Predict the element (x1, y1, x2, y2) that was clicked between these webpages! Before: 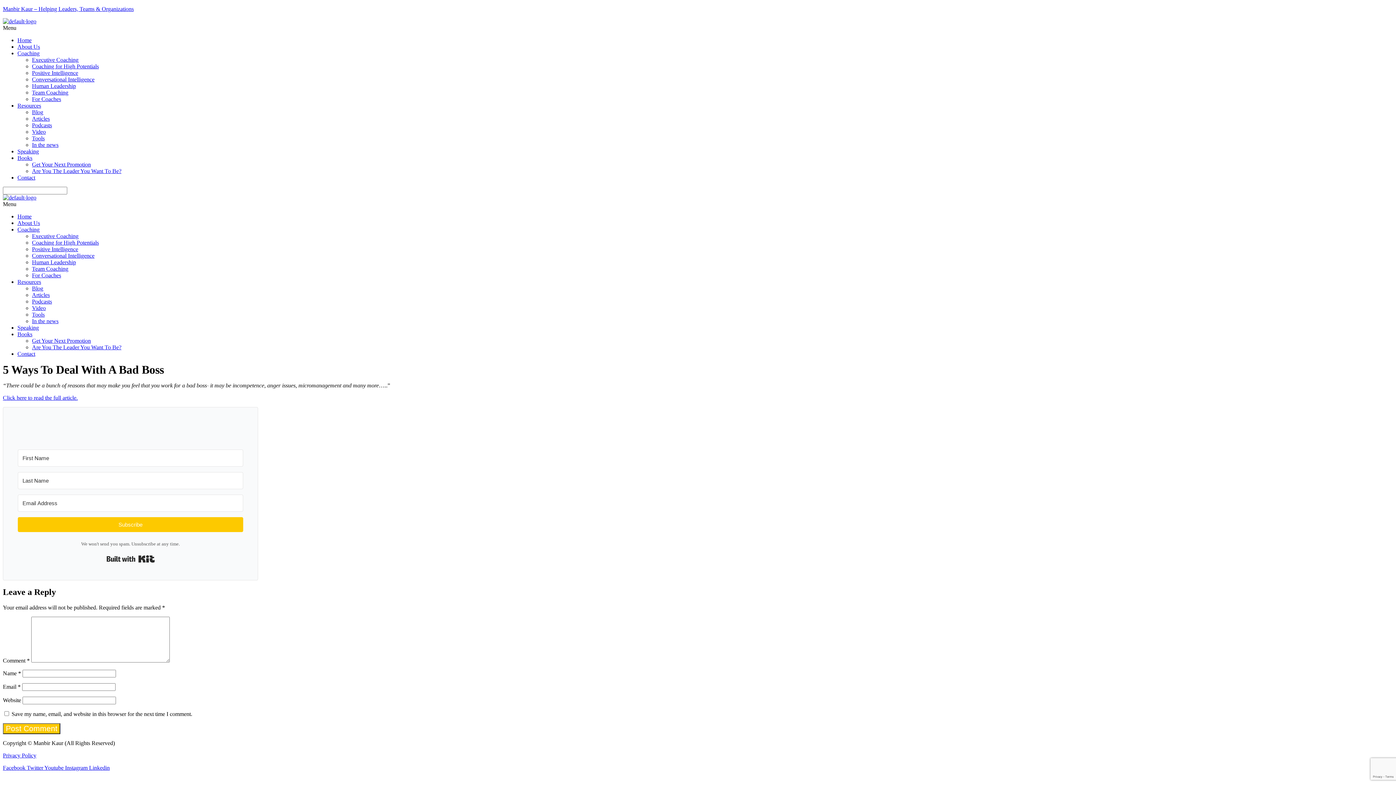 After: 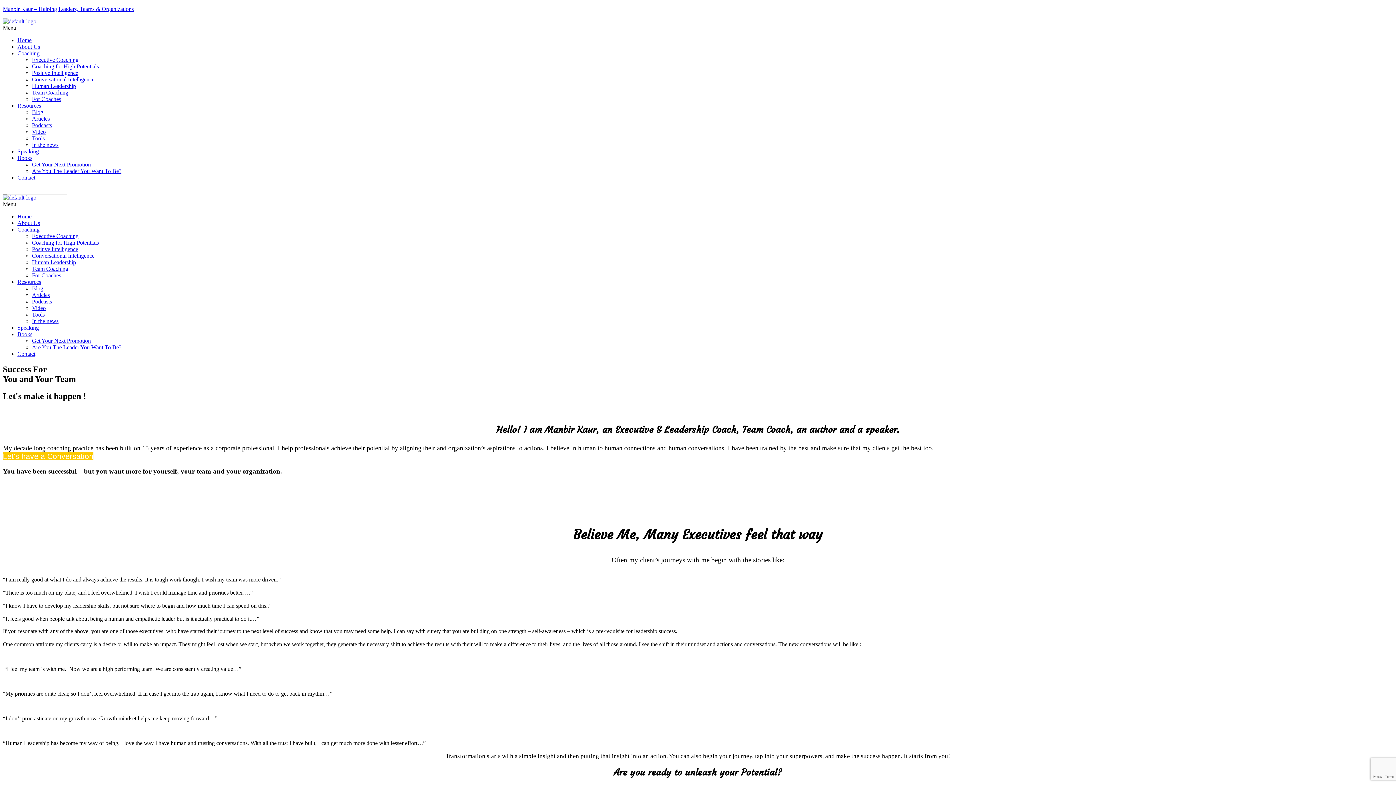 Action: bbox: (2, 18, 1393, 24)